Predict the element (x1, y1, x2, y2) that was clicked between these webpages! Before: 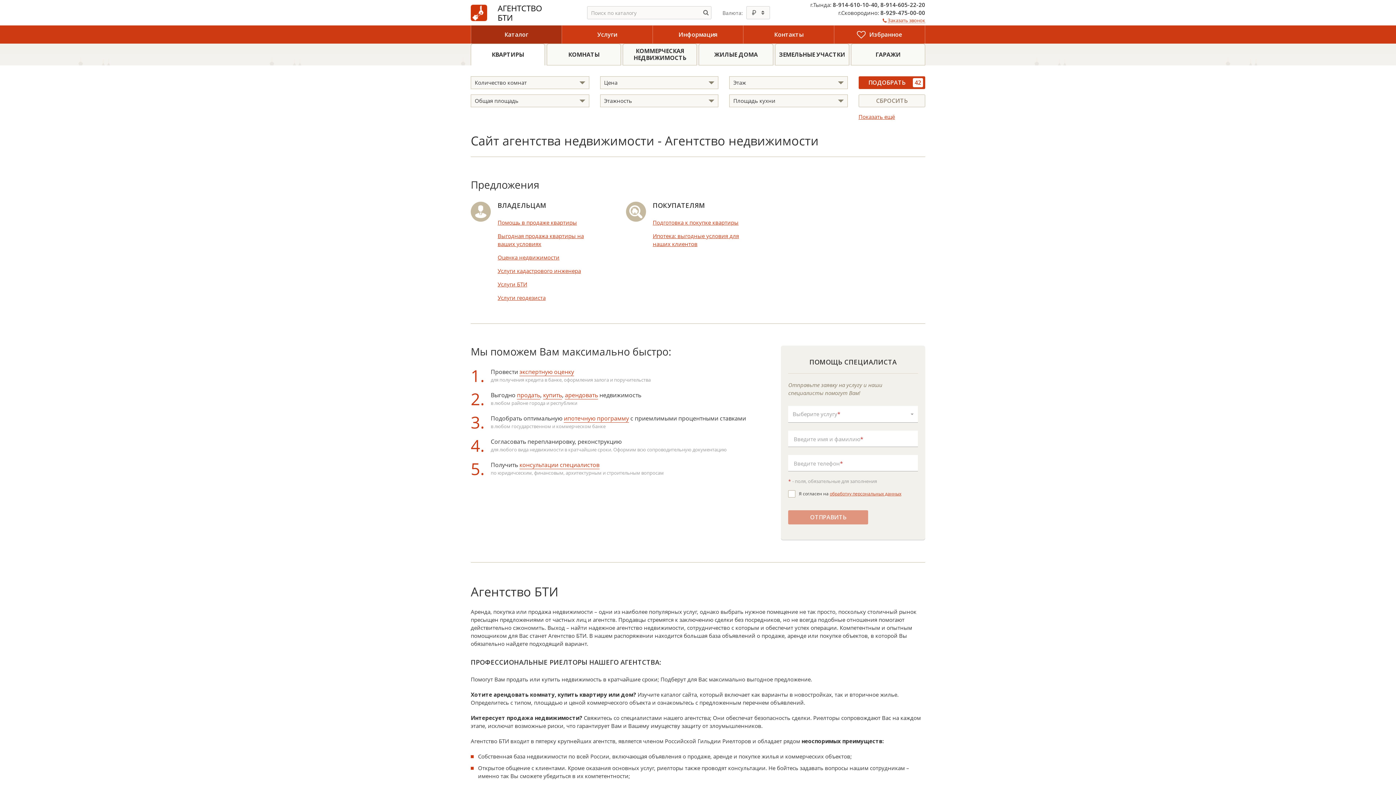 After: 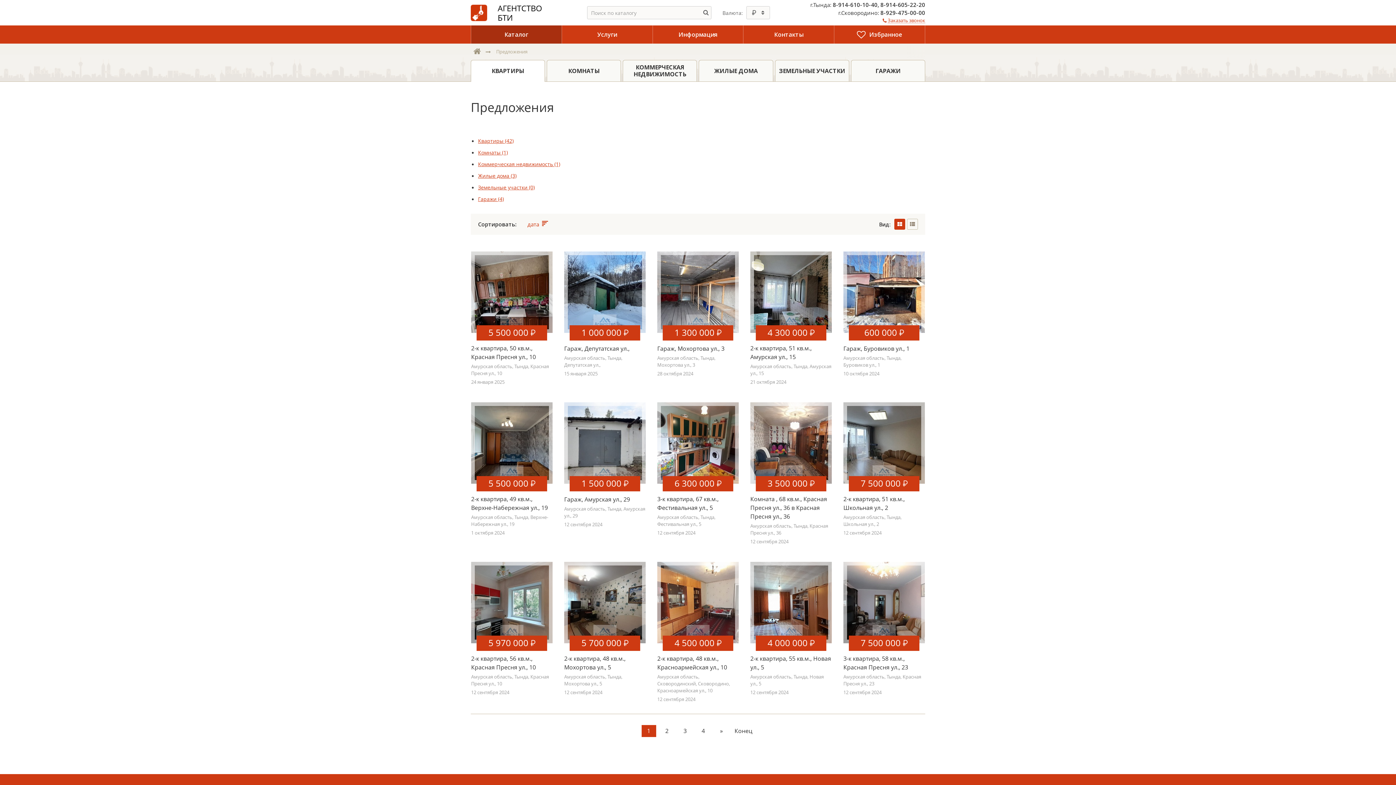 Action: bbox: (471, 25, 561, 43) label: Каталог